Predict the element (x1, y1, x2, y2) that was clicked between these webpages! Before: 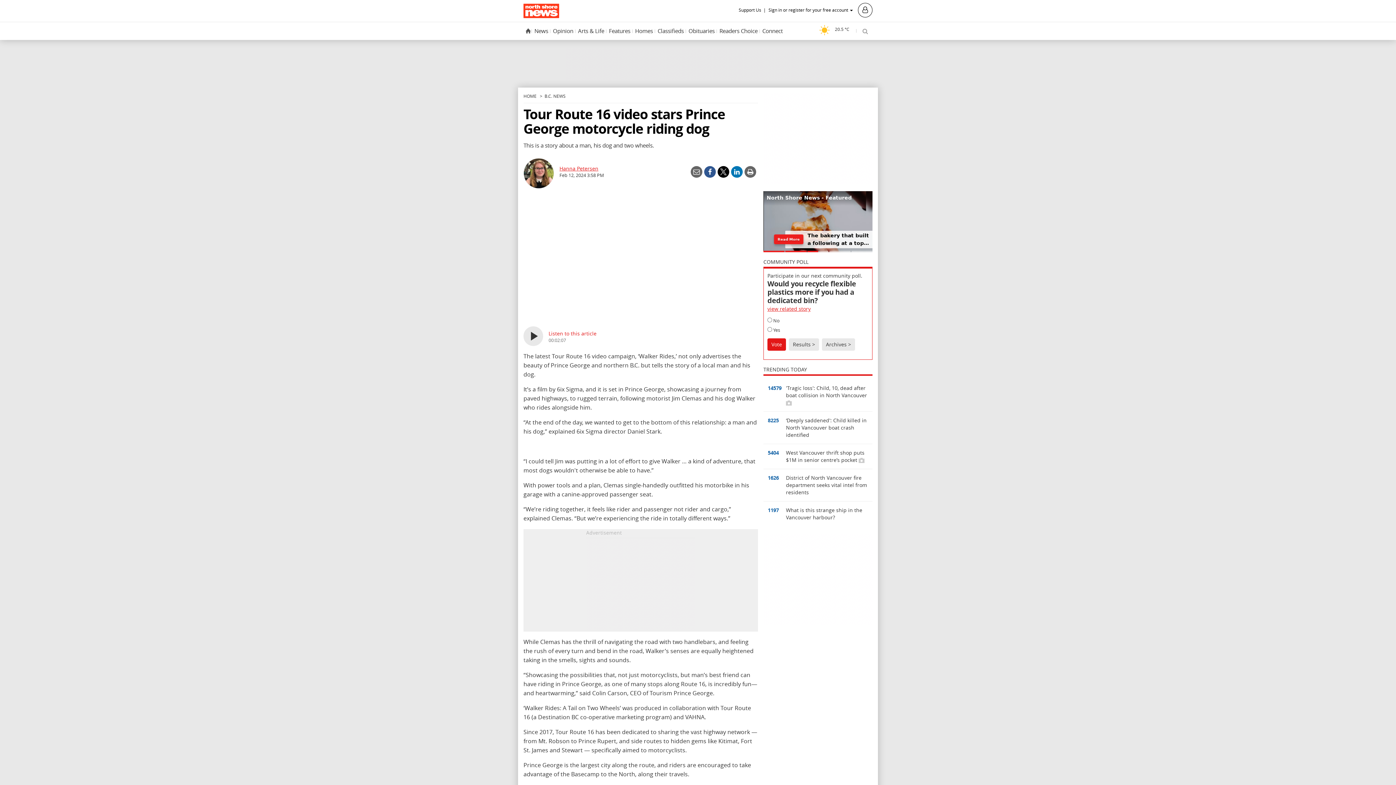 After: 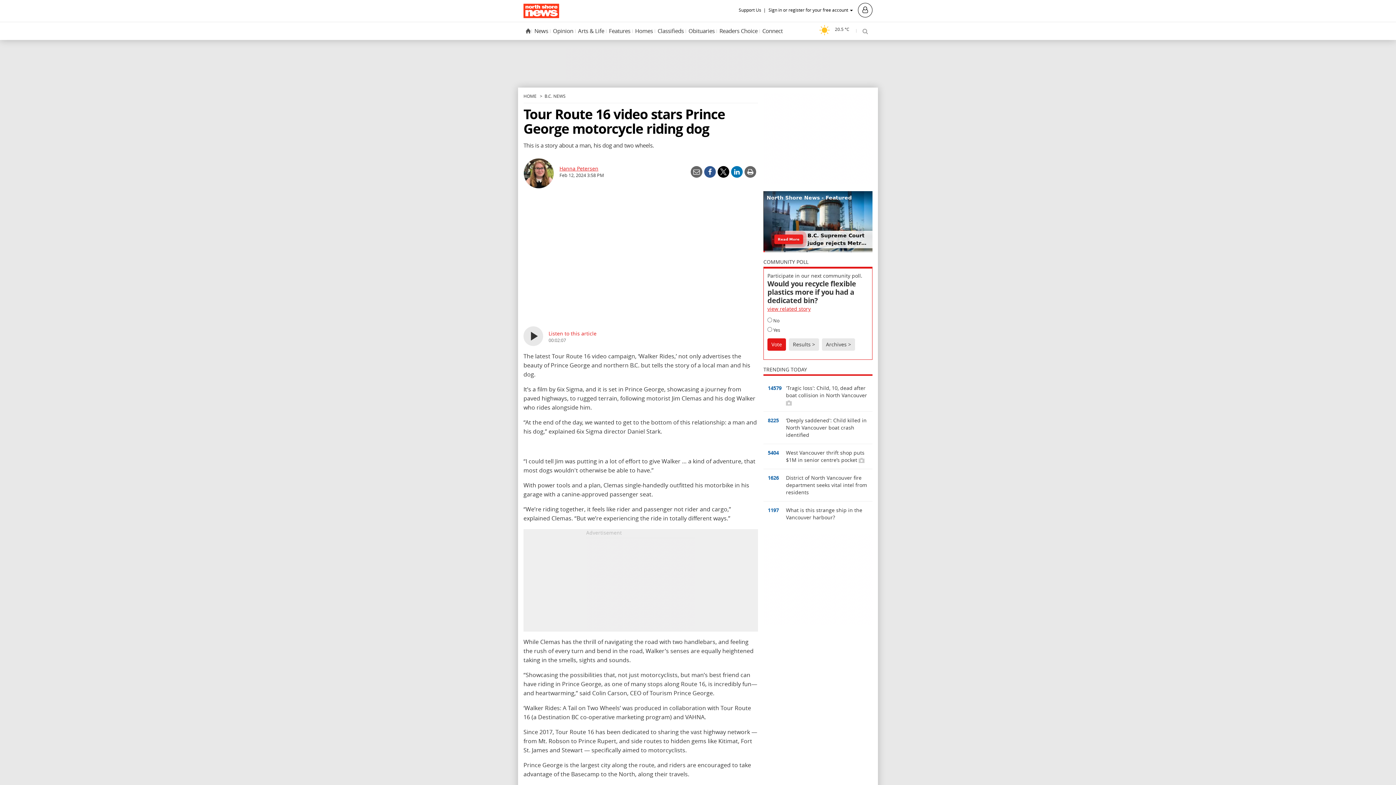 Action: bbox: (731, 166, 742, 177)